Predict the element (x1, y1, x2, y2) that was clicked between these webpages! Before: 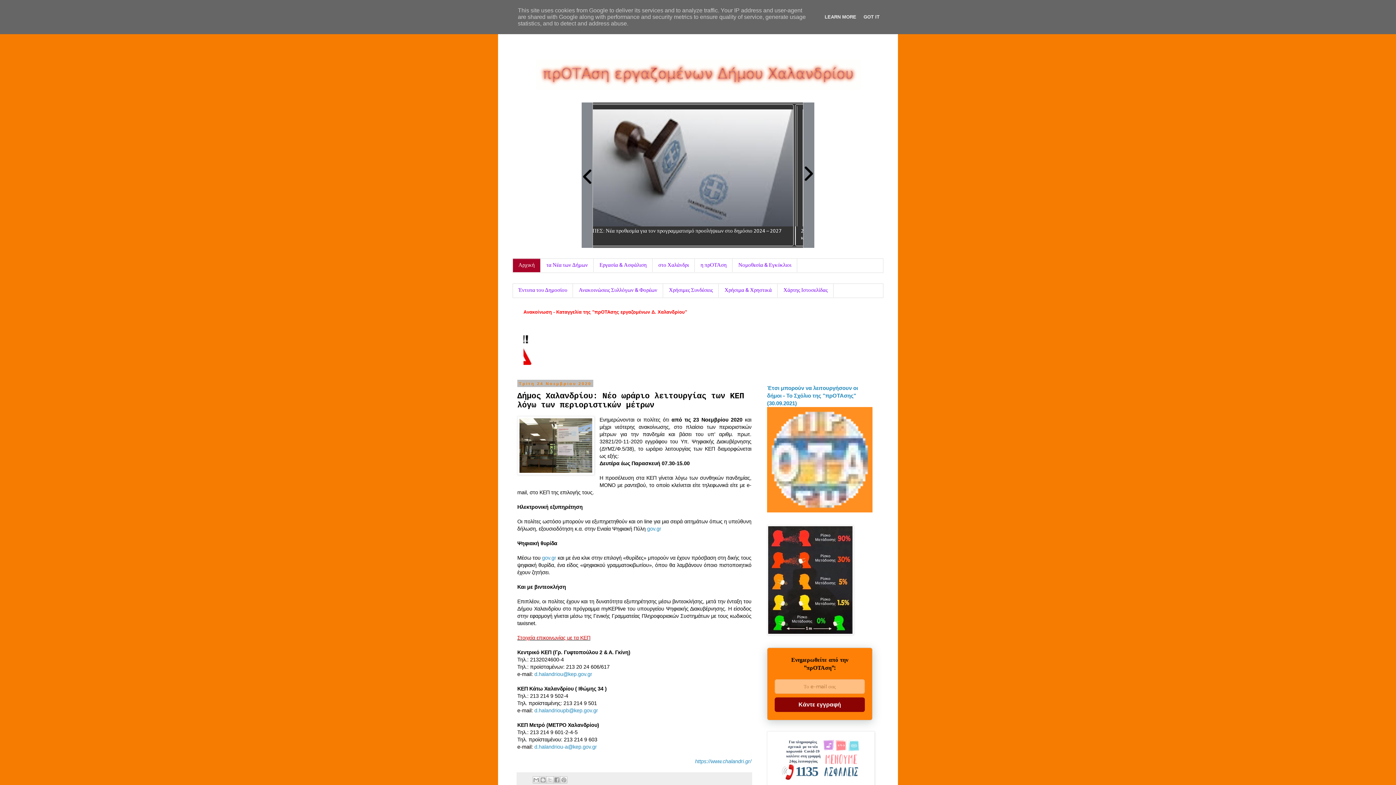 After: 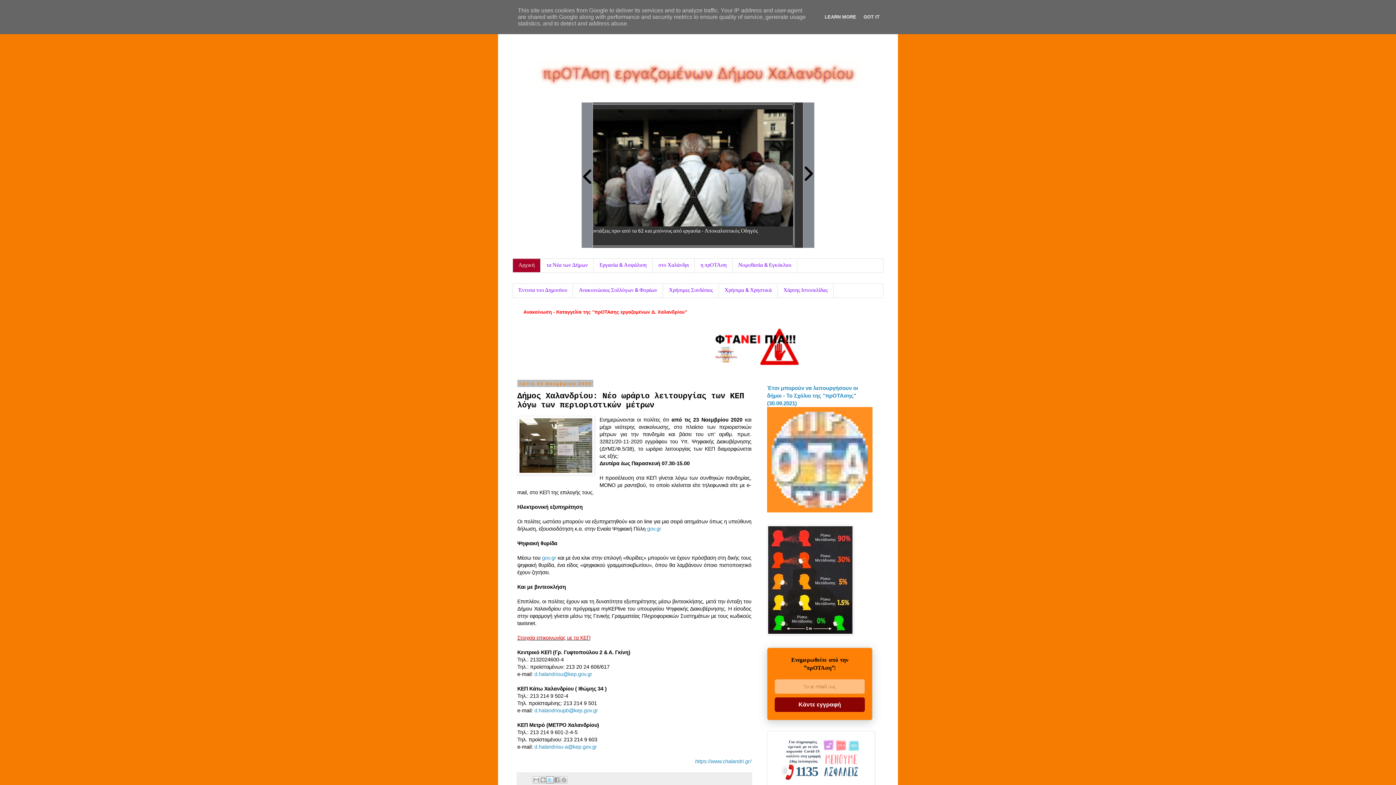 Action: bbox: (546, 776, 553, 783) label: Κοινοποίηση στο X